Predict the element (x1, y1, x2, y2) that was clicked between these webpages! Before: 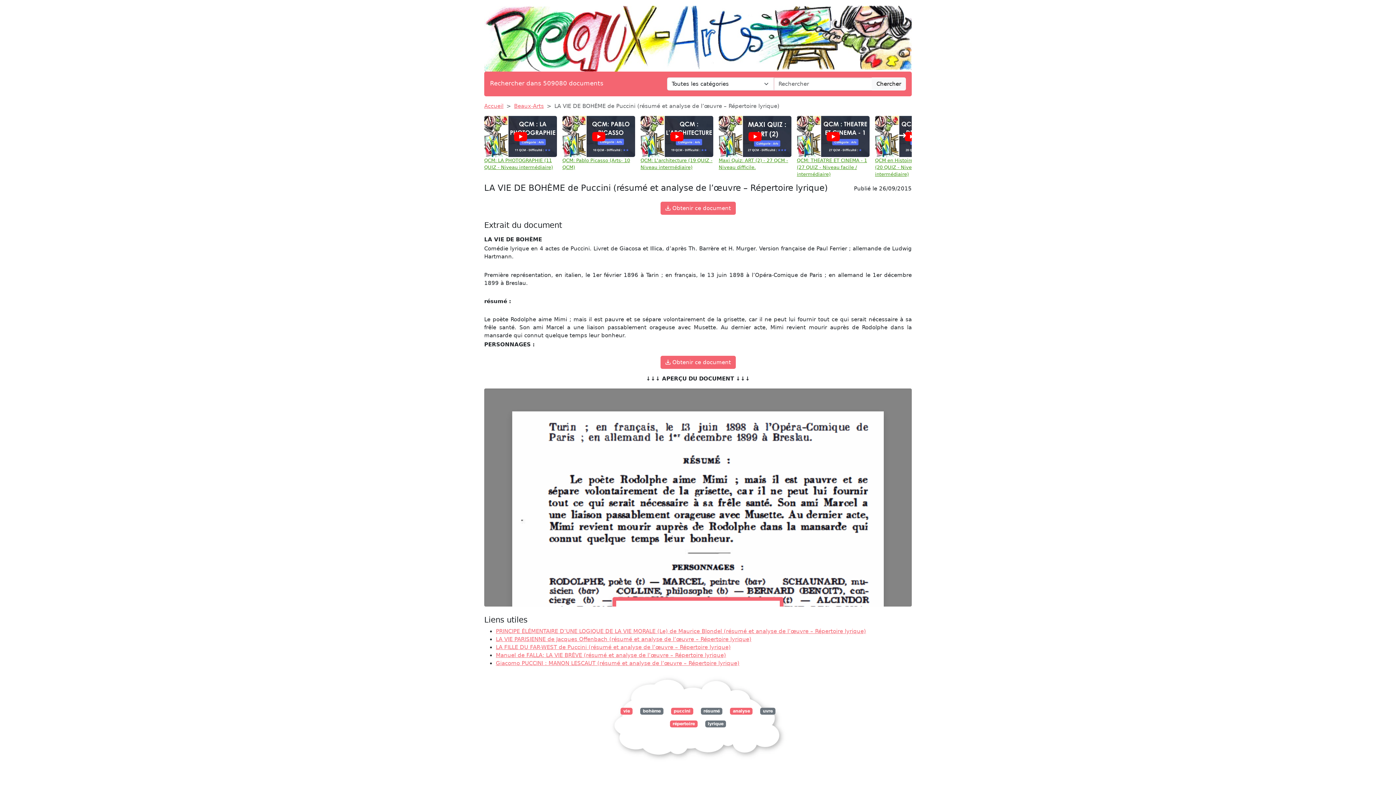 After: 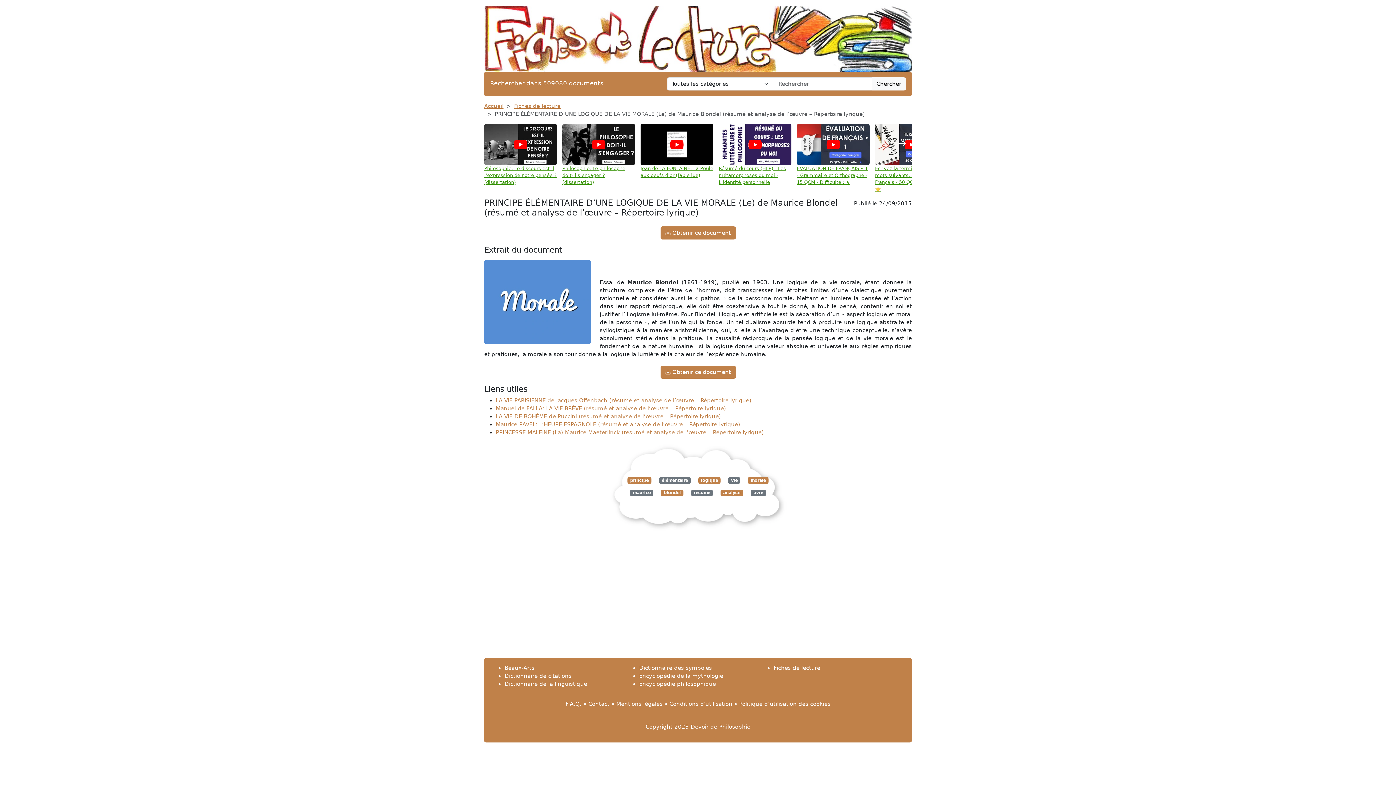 Action: label: PRINCIPE ÉLÉMENTAIRE D’UNE LOGIQUE DE LA VIE MORALE (Le) de Maurice Blondel (résumé et analyse de l’œuvre – Répertoire lyrique) bbox: (496, 628, 866, 634)